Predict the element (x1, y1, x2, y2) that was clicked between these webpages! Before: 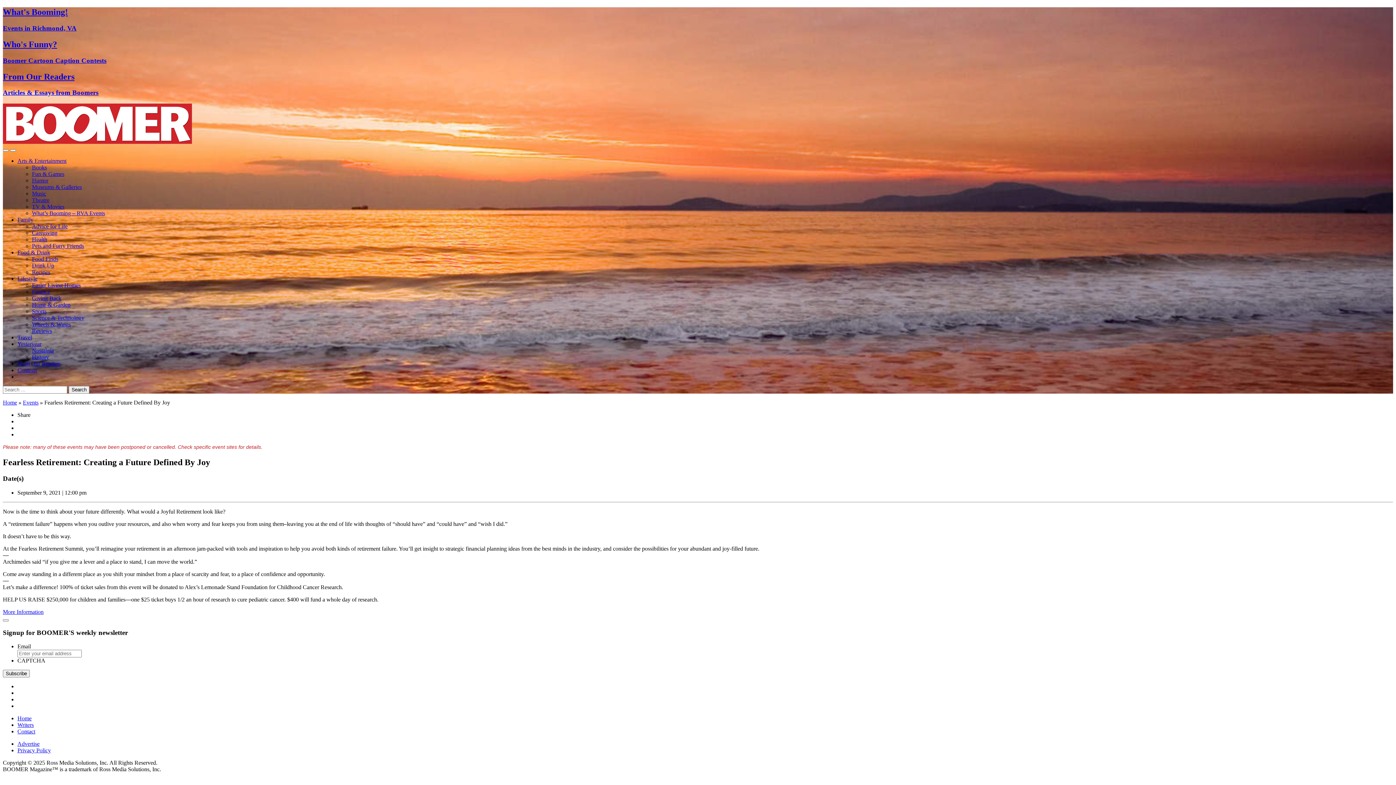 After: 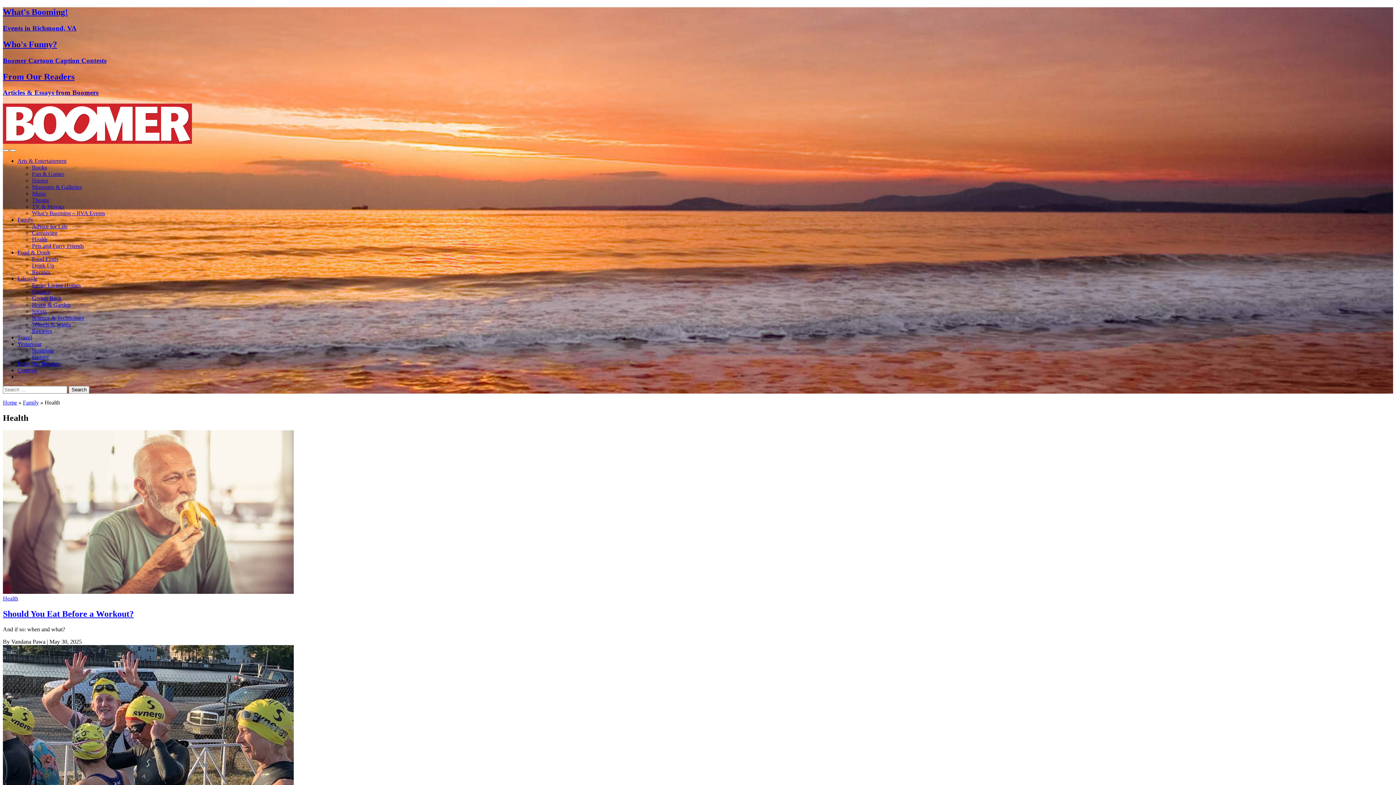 Action: bbox: (32, 236, 47, 242) label: Health